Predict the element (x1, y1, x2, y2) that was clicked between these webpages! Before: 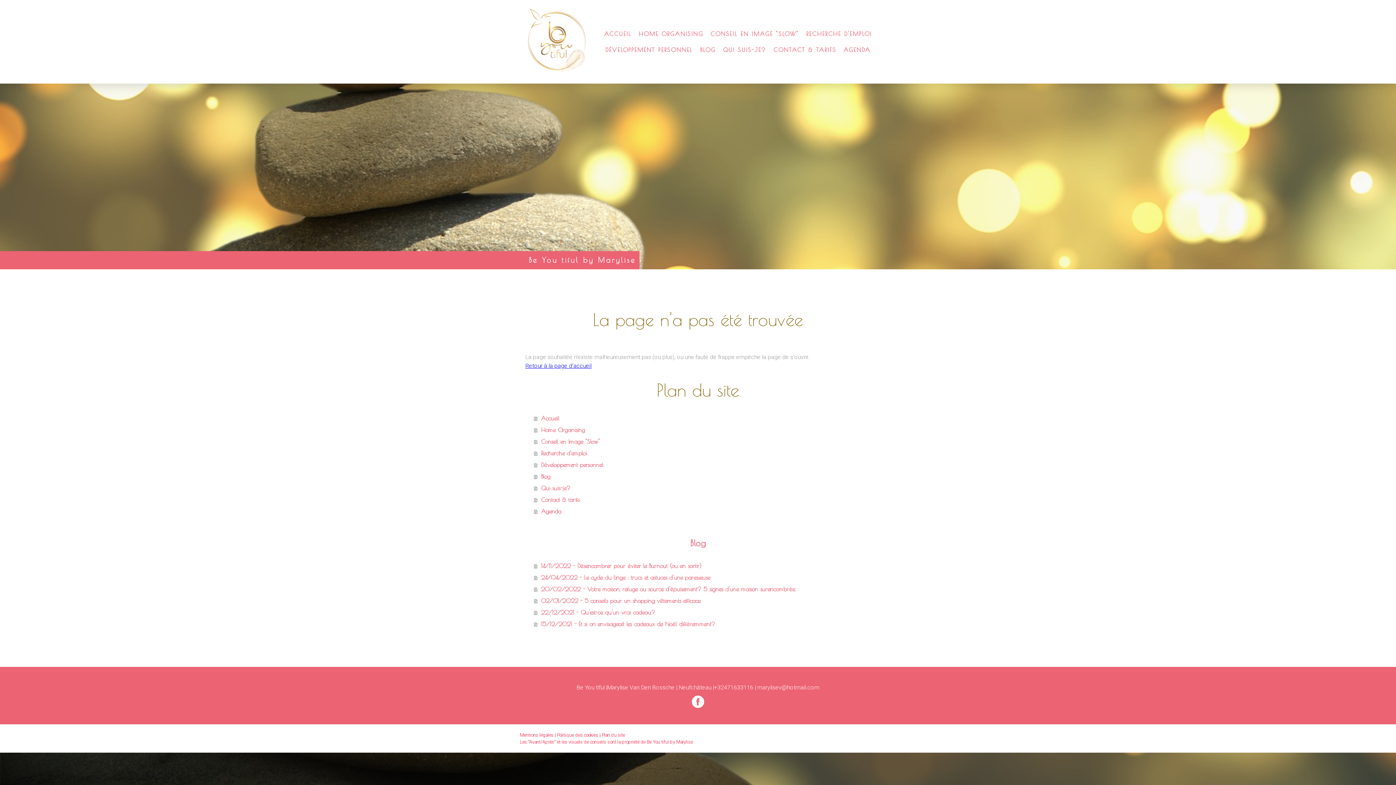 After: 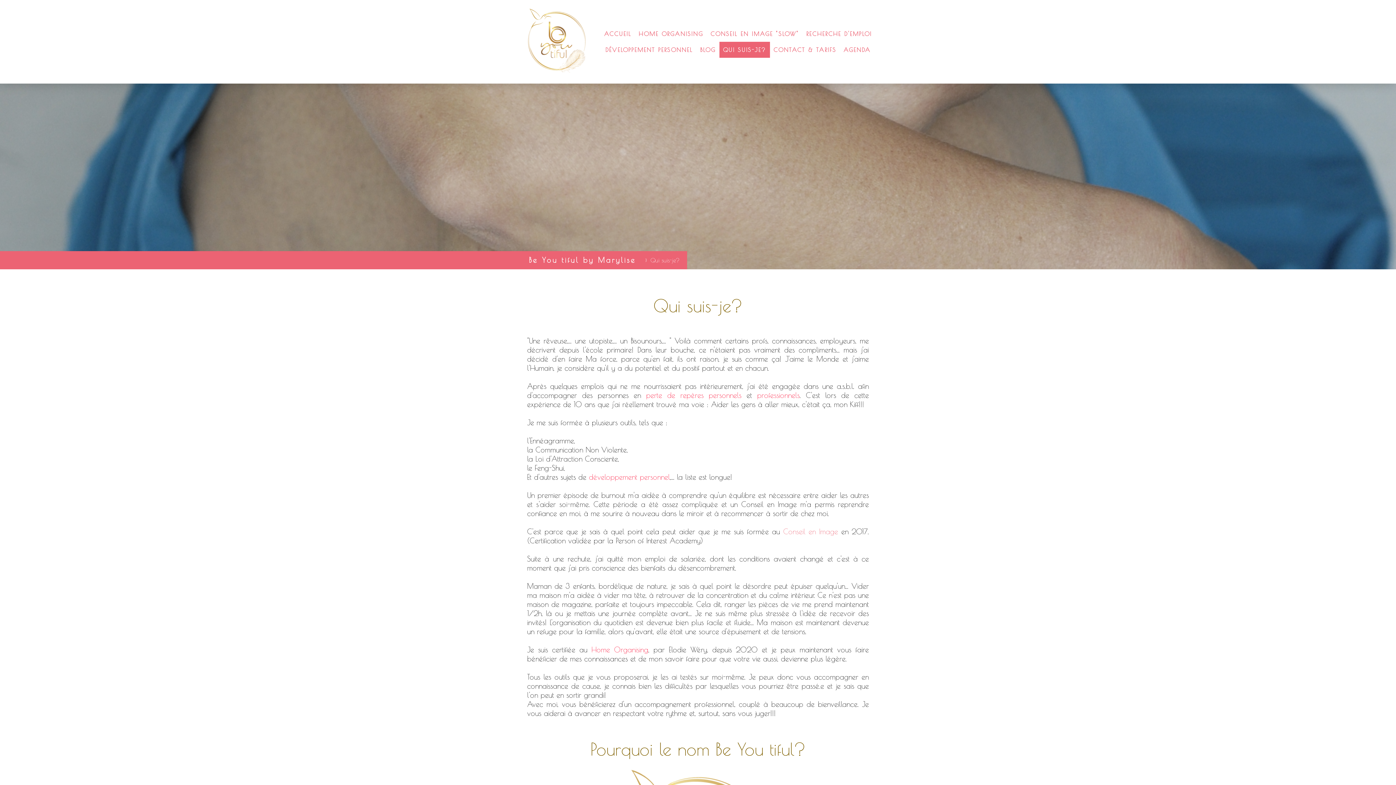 Action: bbox: (534, 482, 870, 494) label: Qui suis-je?